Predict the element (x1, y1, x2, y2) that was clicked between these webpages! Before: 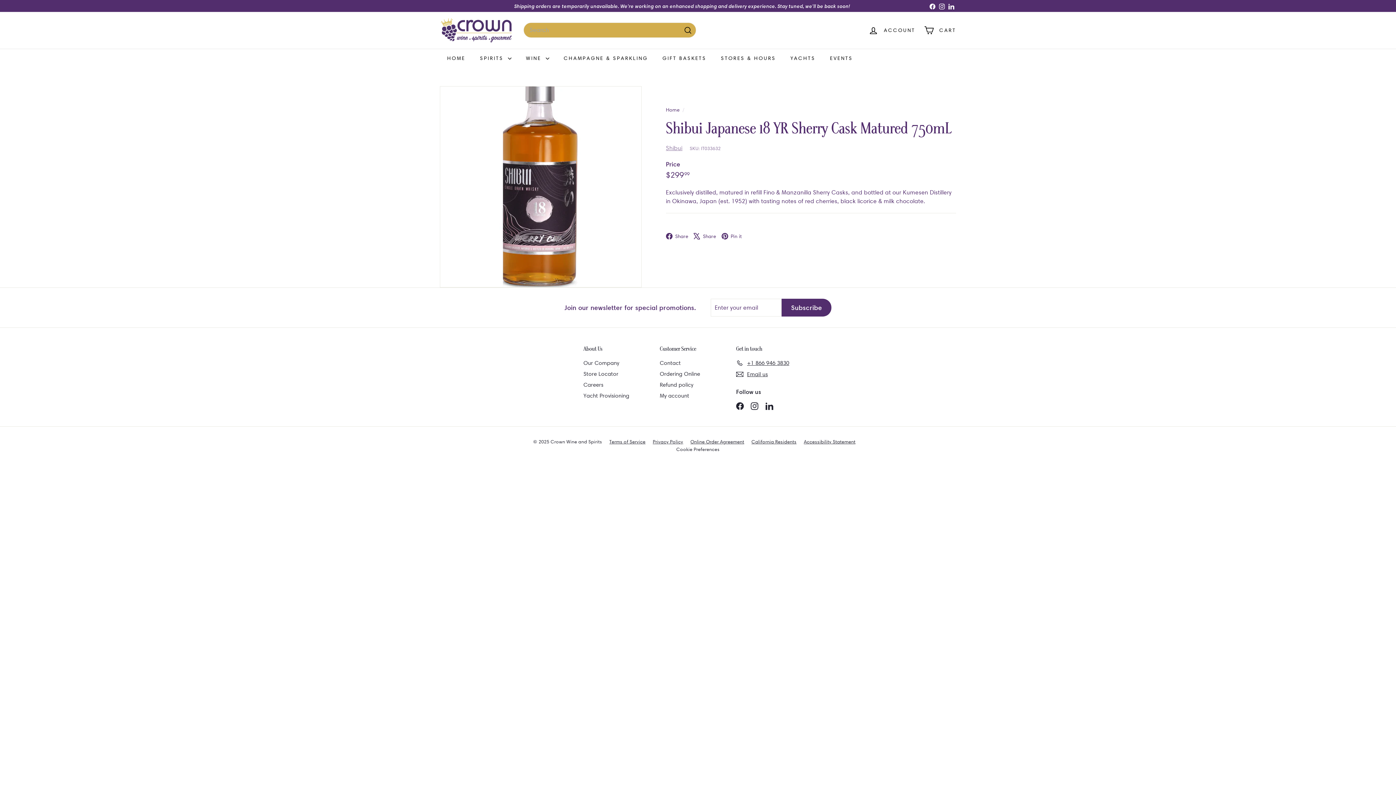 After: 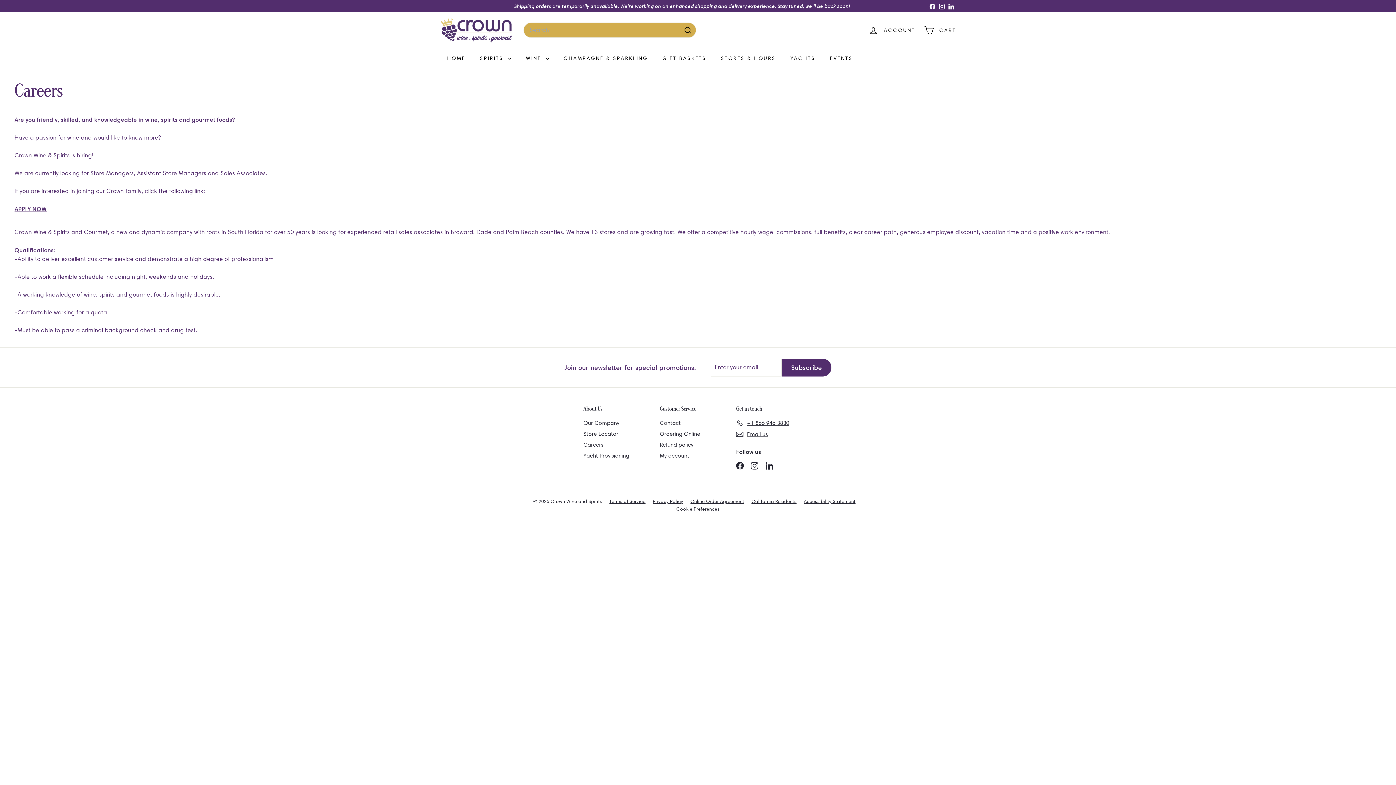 Action: bbox: (583, 379, 603, 390) label: Careers